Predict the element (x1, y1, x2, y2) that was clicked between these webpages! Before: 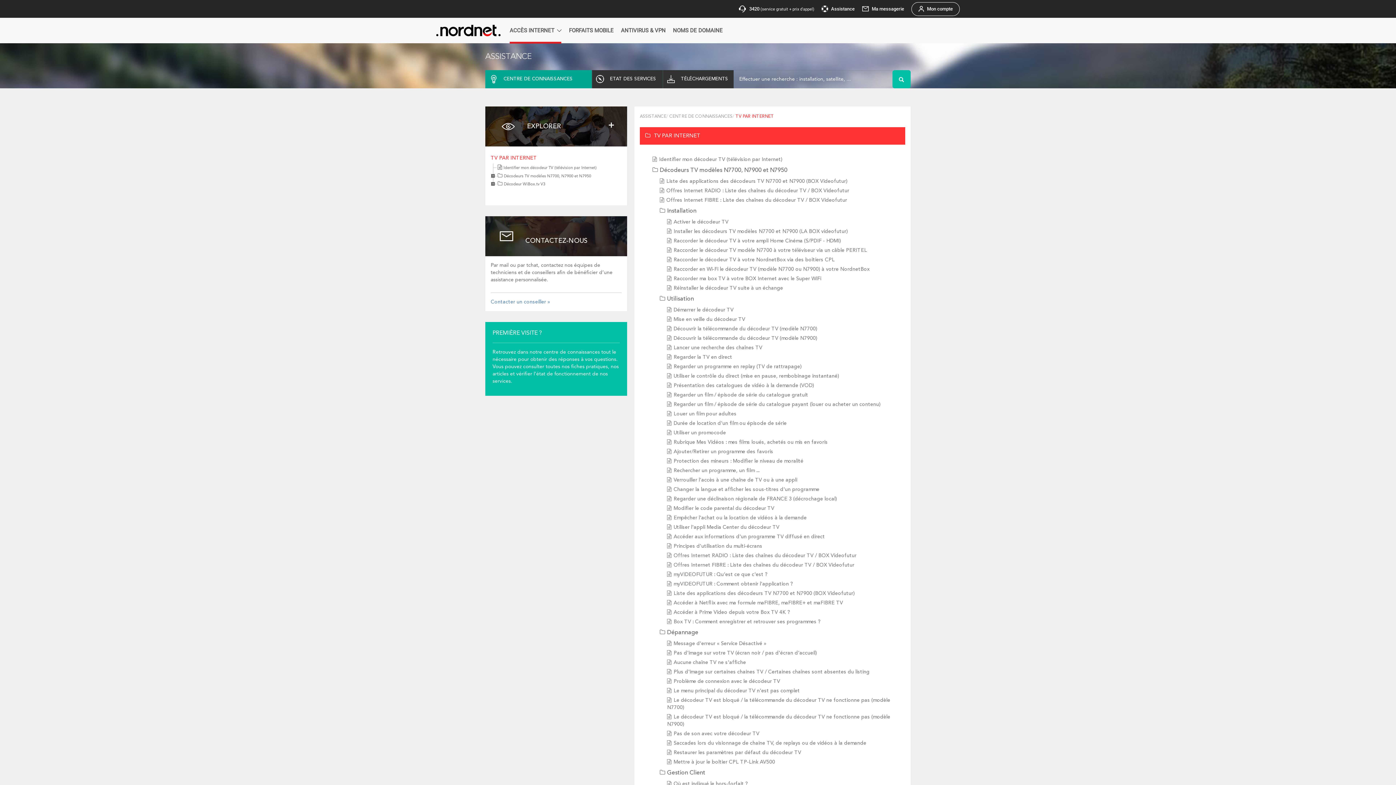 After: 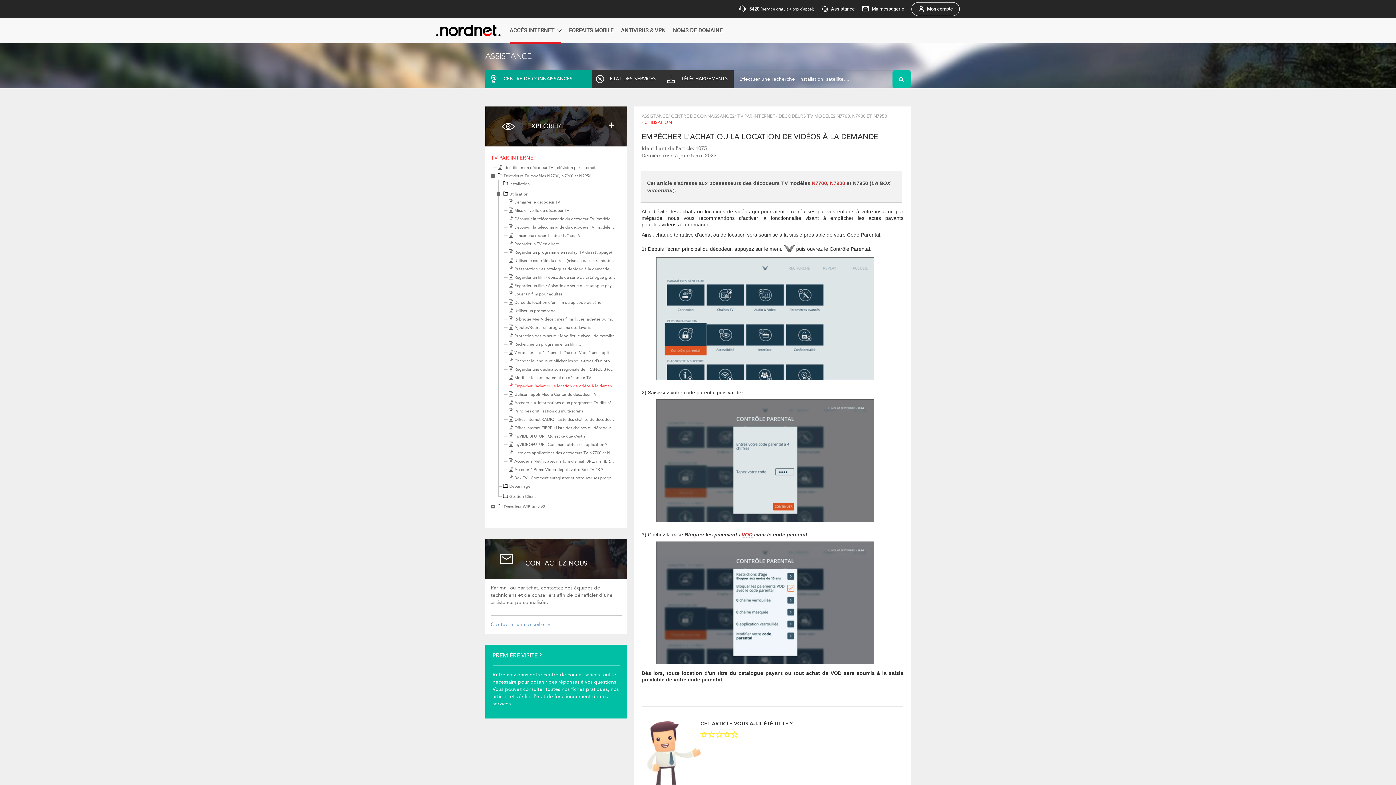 Action: label: Empêcher l'achat ou la location de vidéos à la demande bbox: (667, 515, 806, 520)